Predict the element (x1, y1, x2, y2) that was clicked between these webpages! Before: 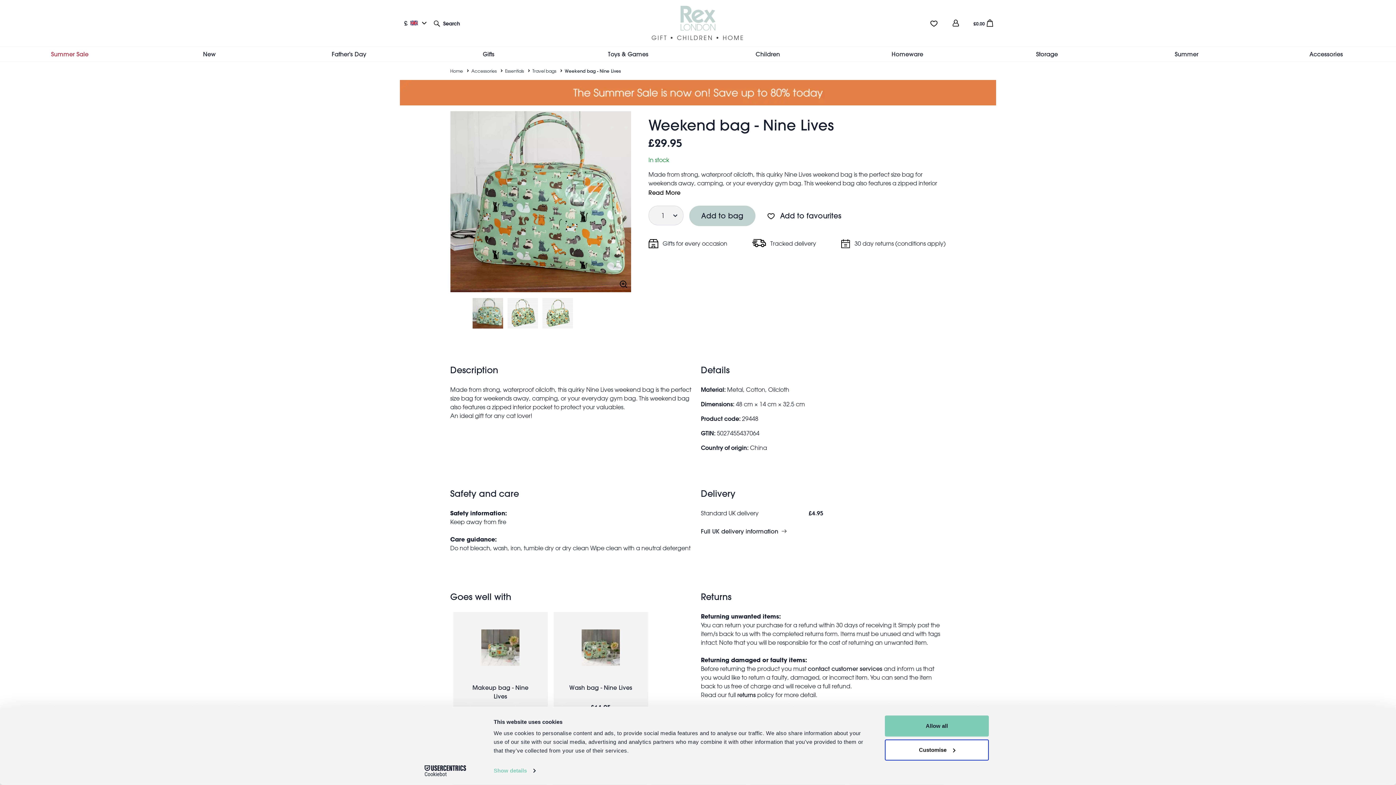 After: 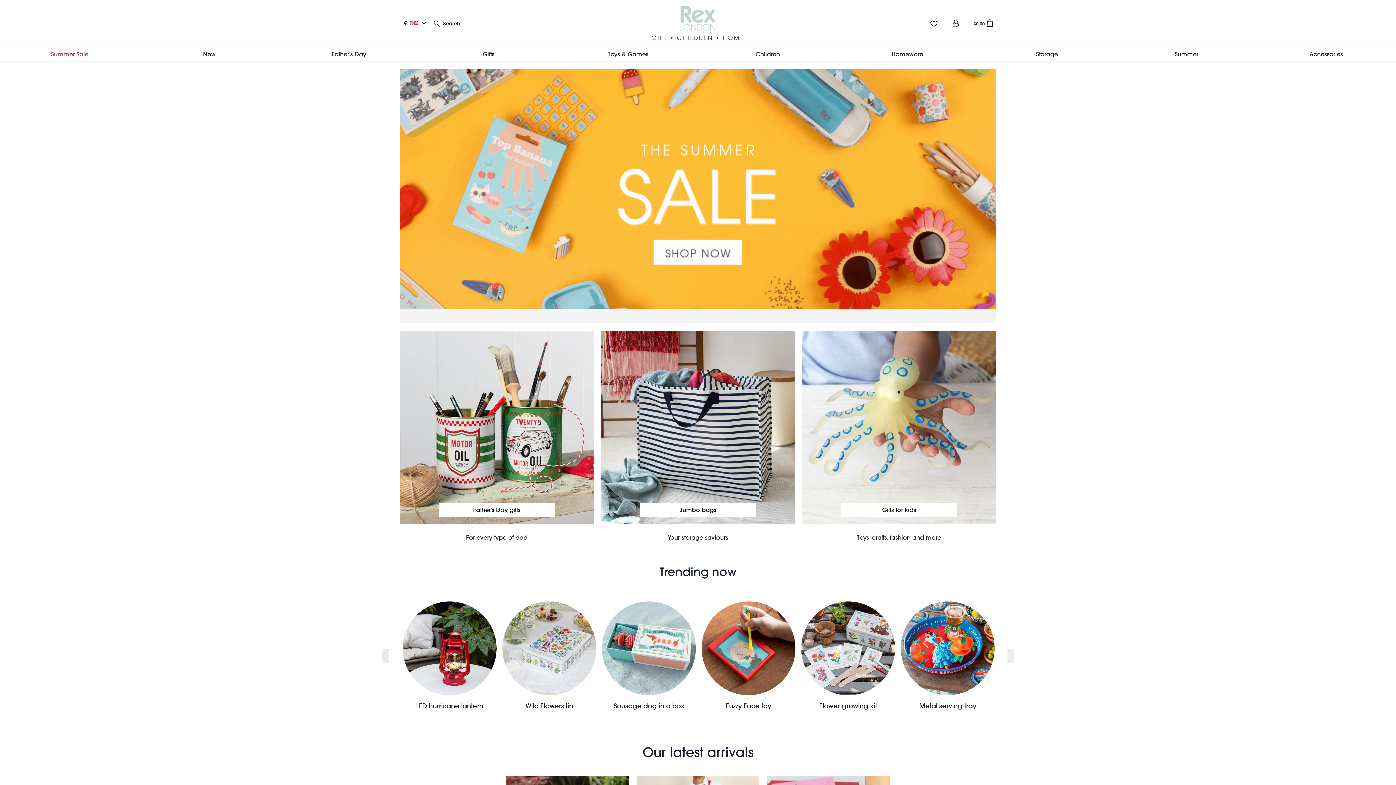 Action: label: Home bbox: (450, 67, 463, 74)